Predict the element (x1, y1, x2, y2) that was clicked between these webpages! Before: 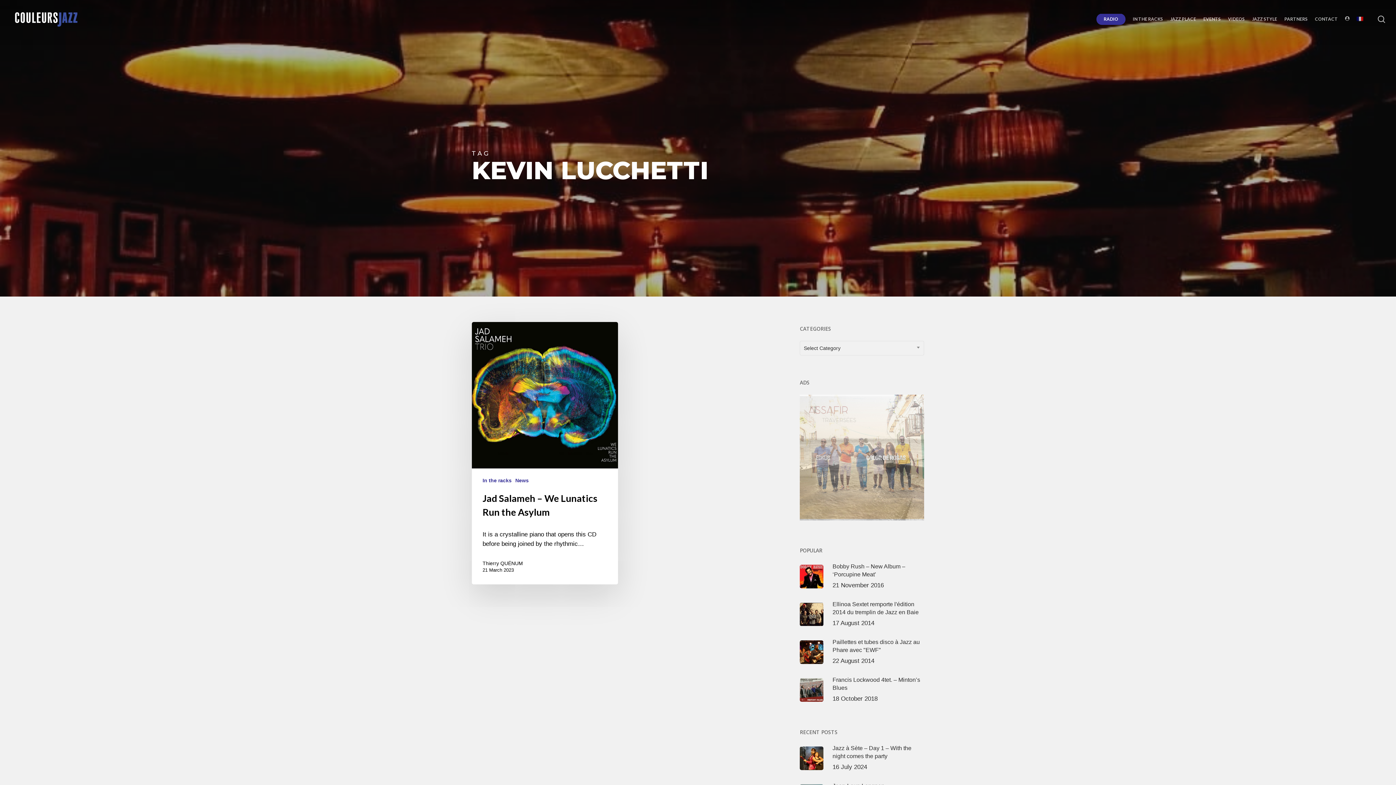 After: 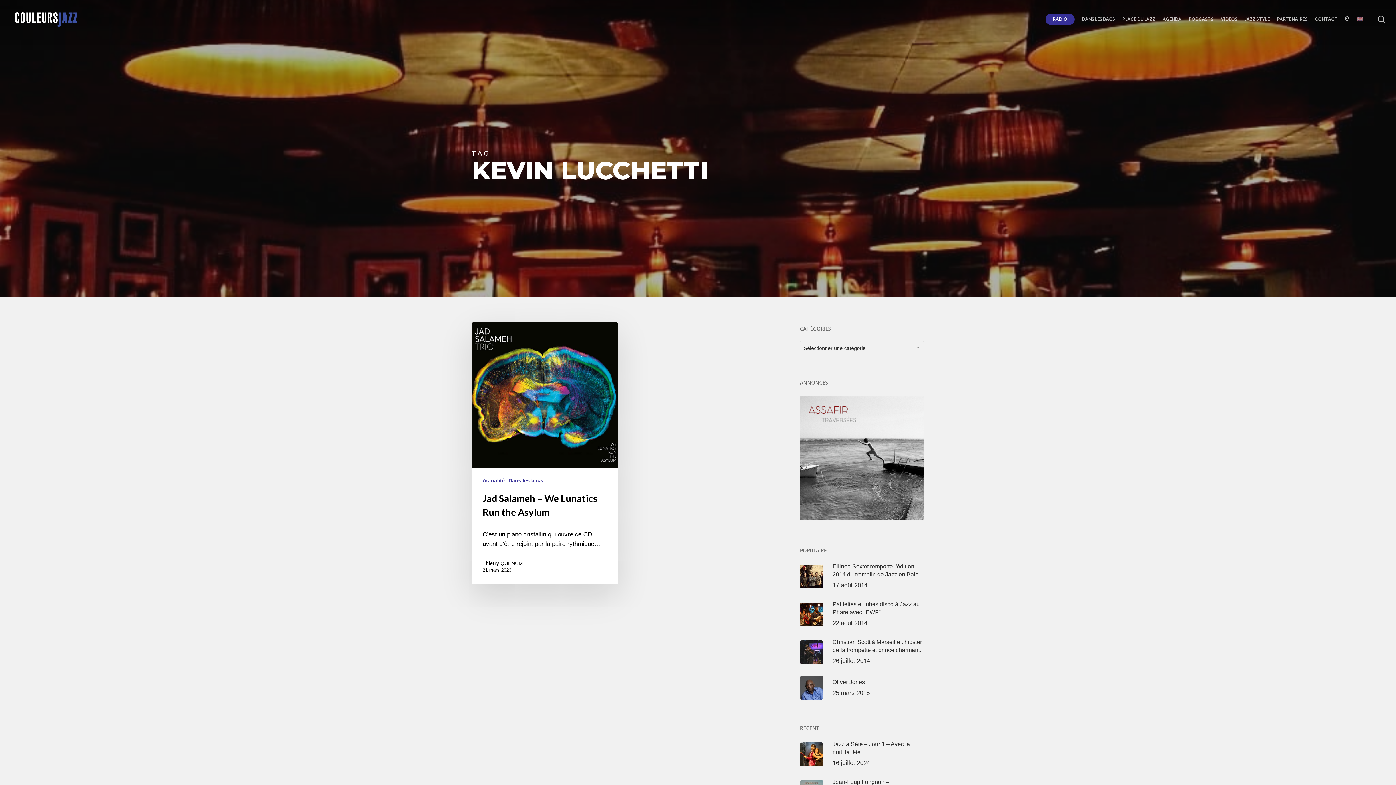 Action: bbox: (1353, 16, 1367, 21)